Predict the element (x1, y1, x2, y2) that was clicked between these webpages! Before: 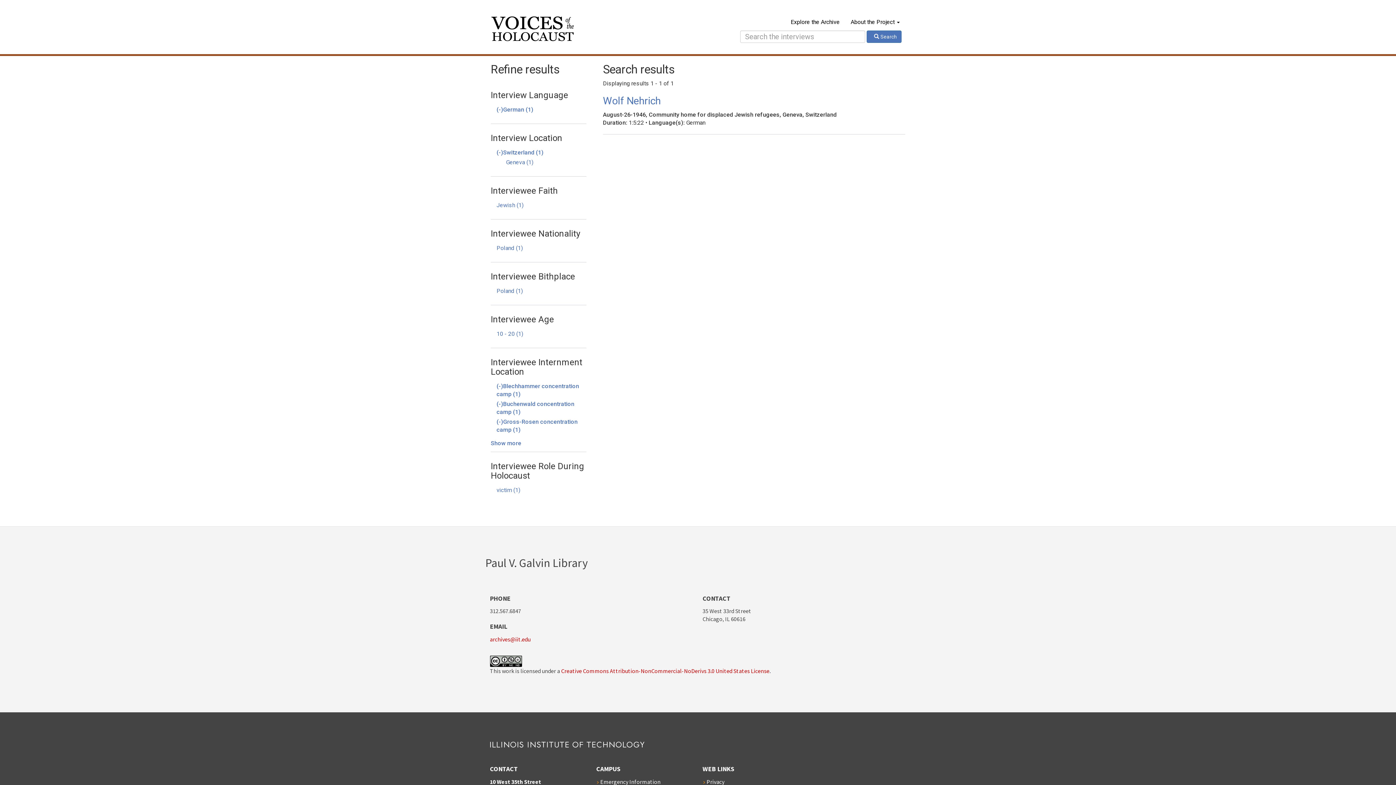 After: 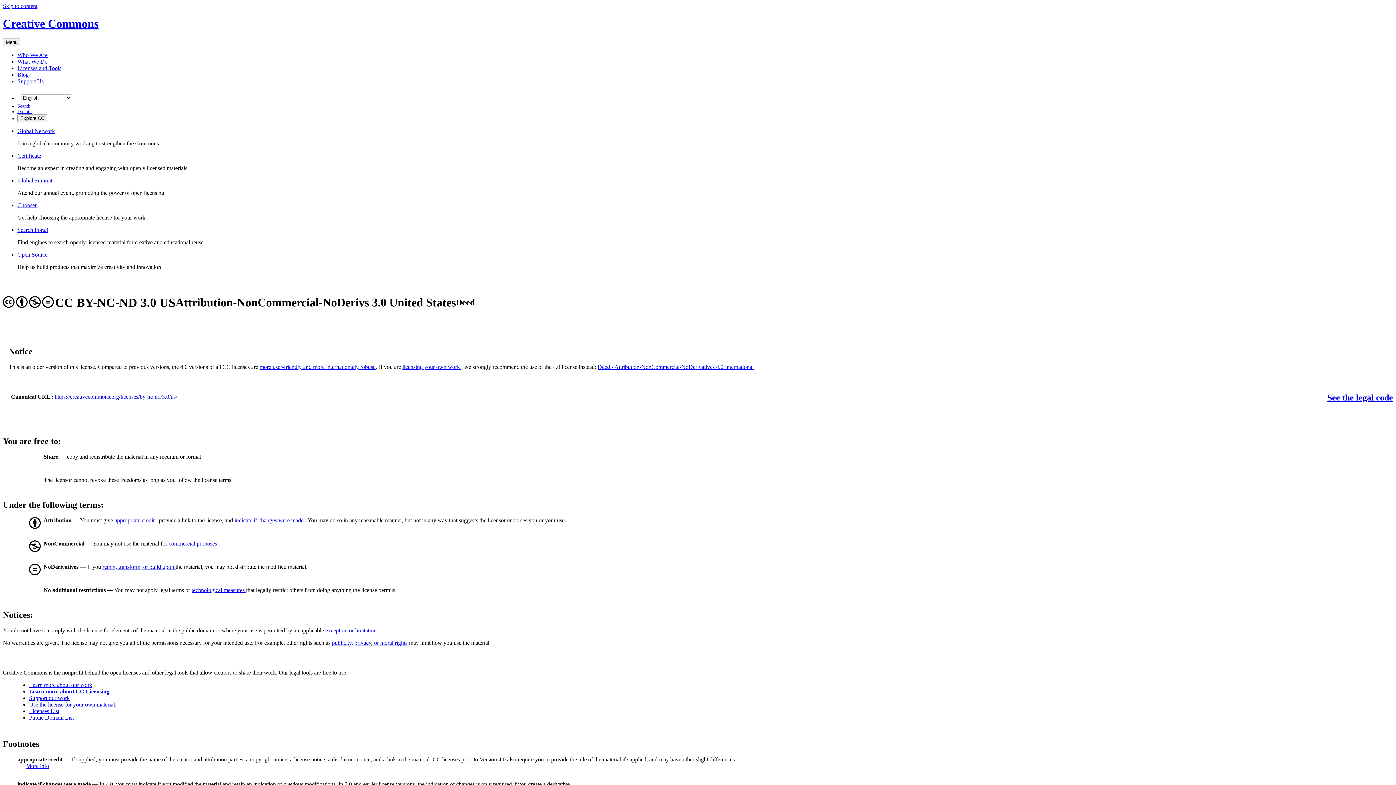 Action: bbox: (490, 655, 522, 662)